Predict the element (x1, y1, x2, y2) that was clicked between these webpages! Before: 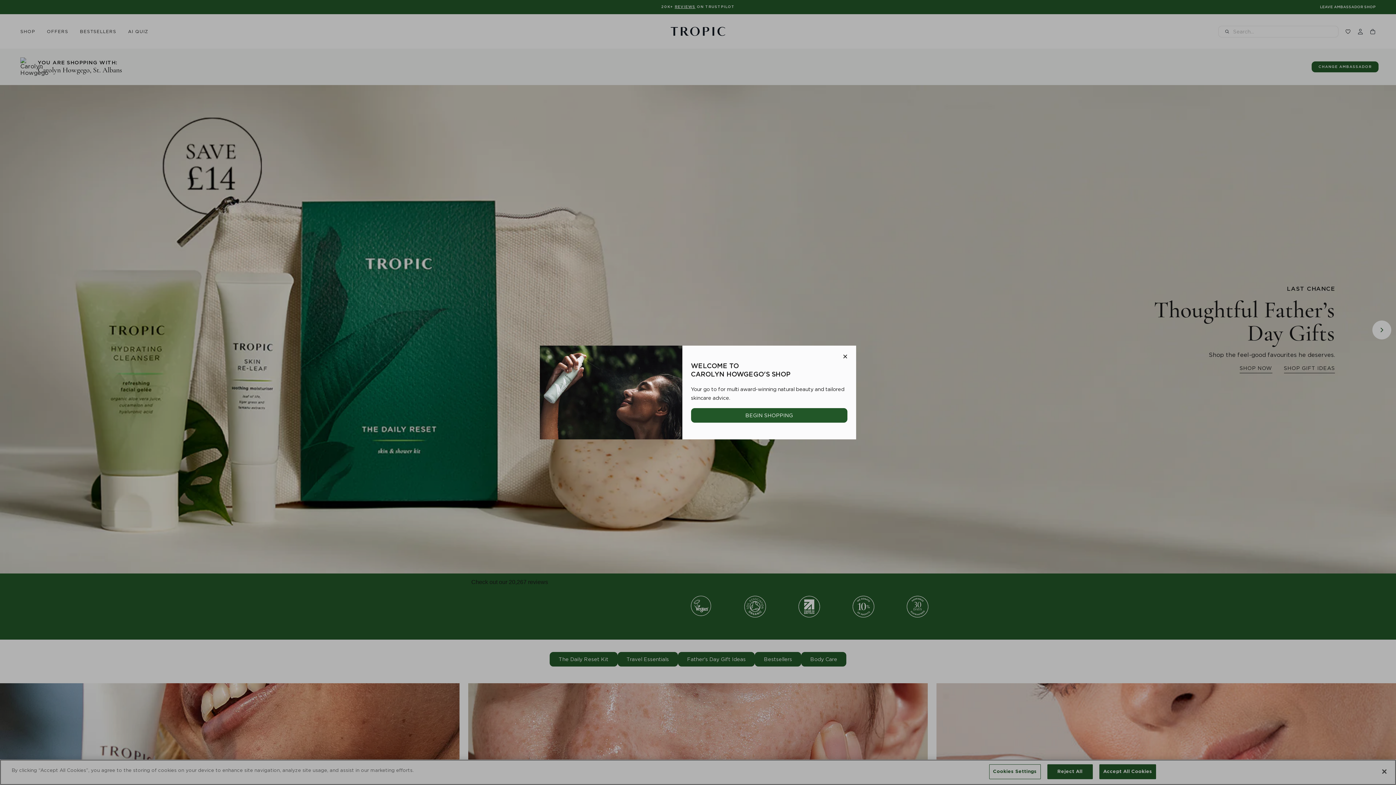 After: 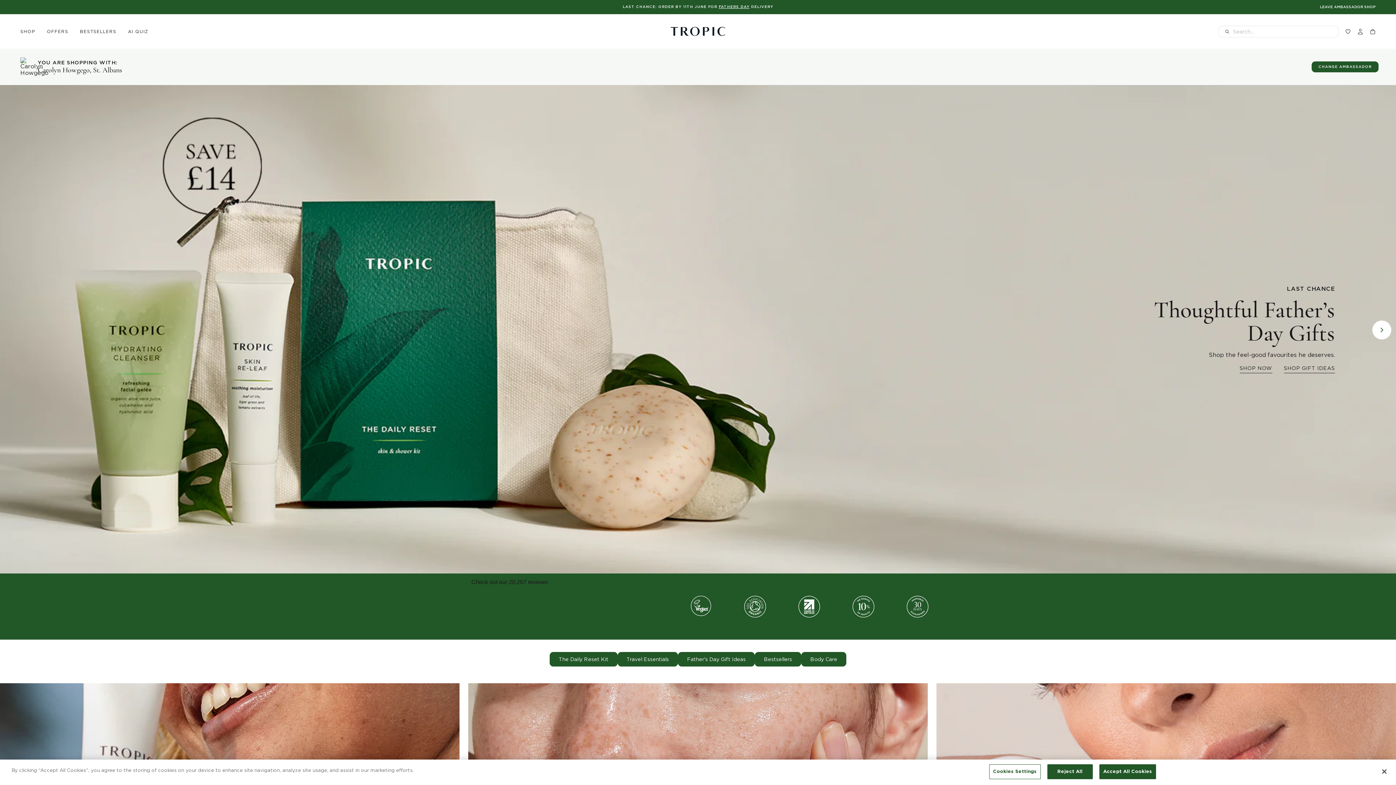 Action: bbox: (837, 348, 853, 364)